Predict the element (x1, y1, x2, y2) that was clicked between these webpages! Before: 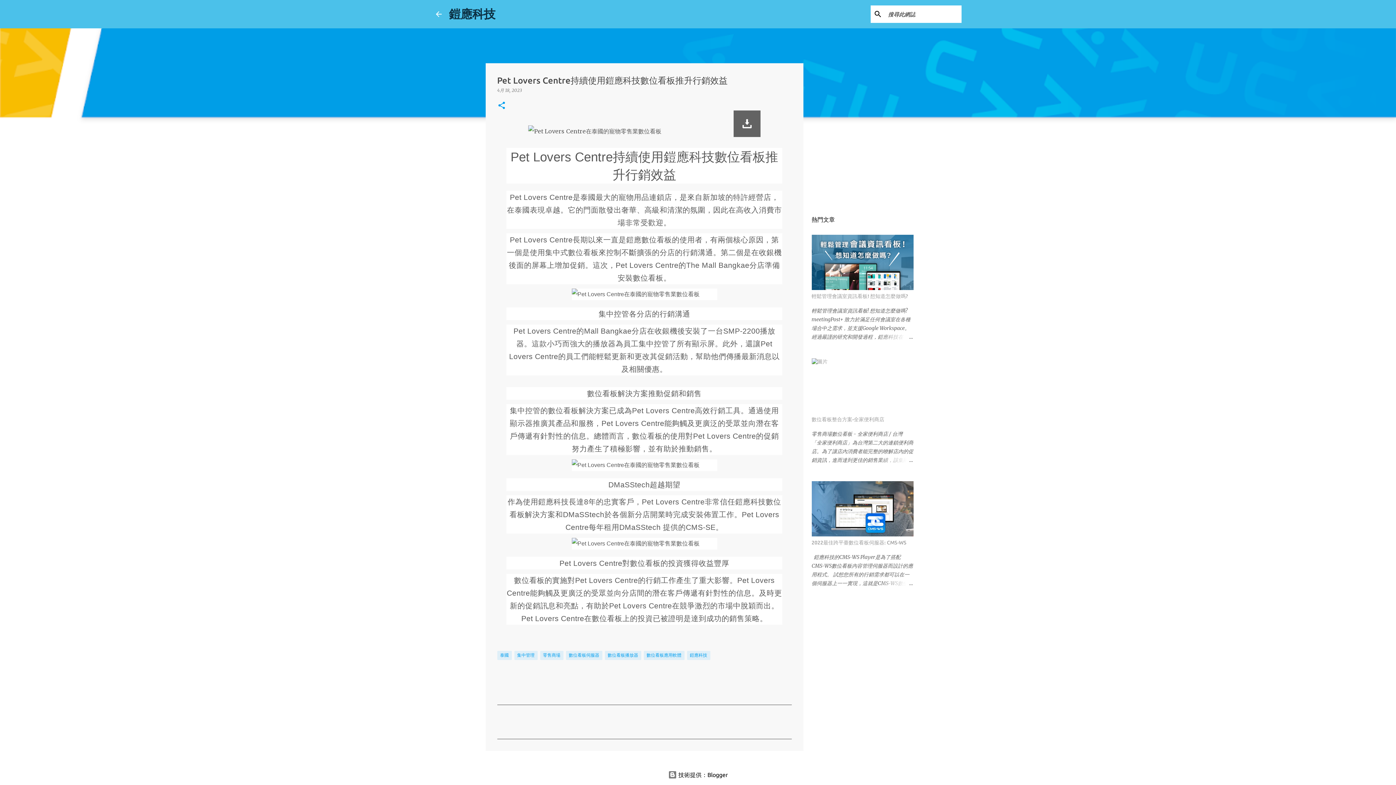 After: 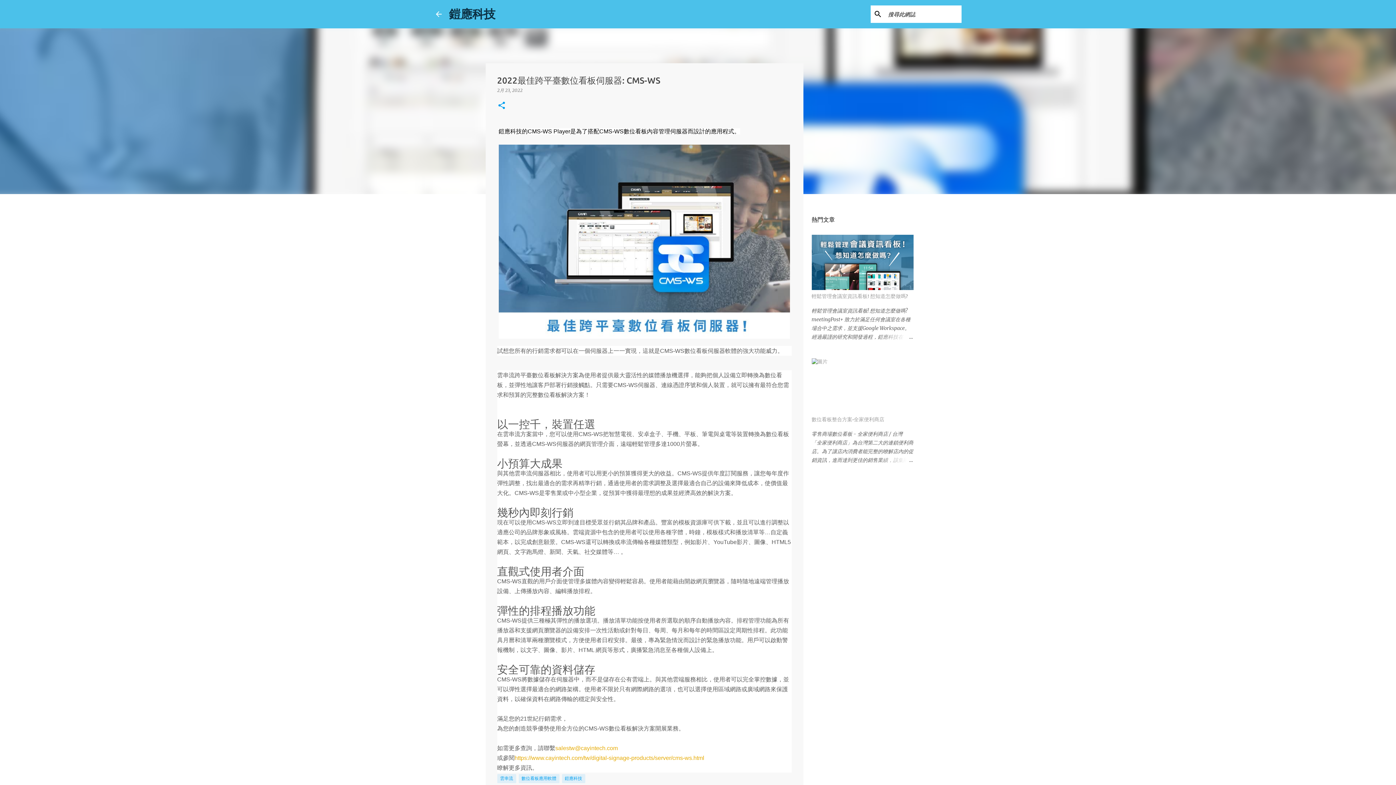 Action: bbox: (878, 579, 913, 588)